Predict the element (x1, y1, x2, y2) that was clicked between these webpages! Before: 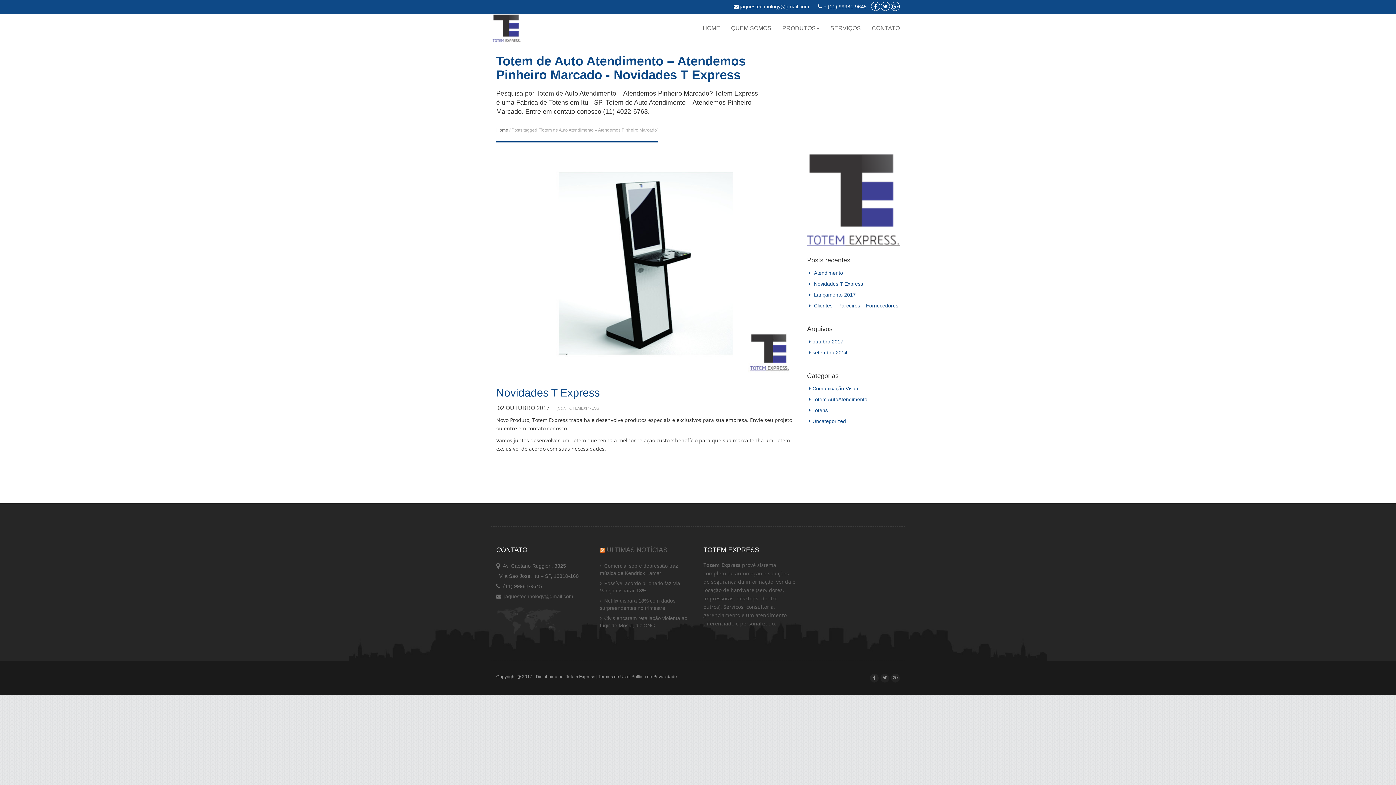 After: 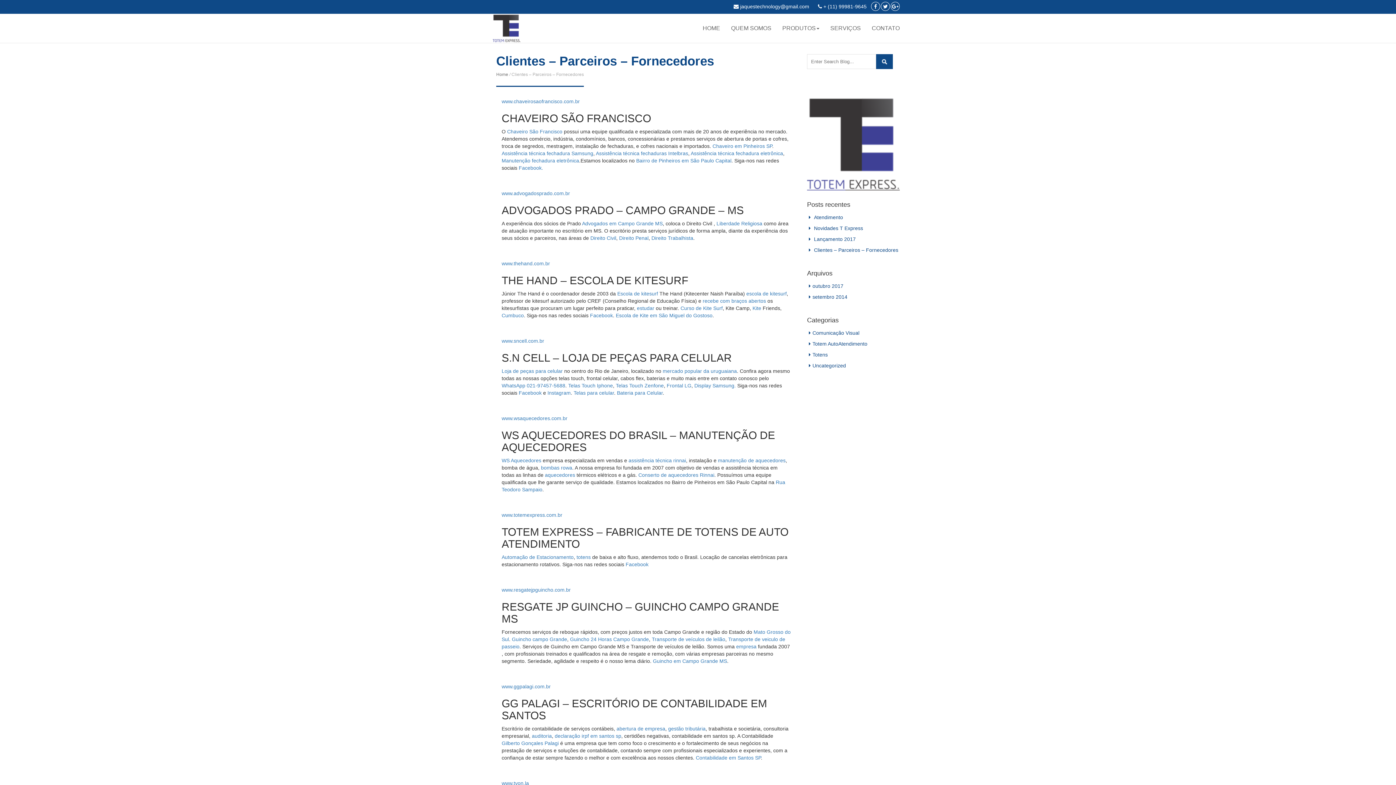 Action: label: Clientes – Parceiros – Fornecedores bbox: (814, 302, 898, 308)